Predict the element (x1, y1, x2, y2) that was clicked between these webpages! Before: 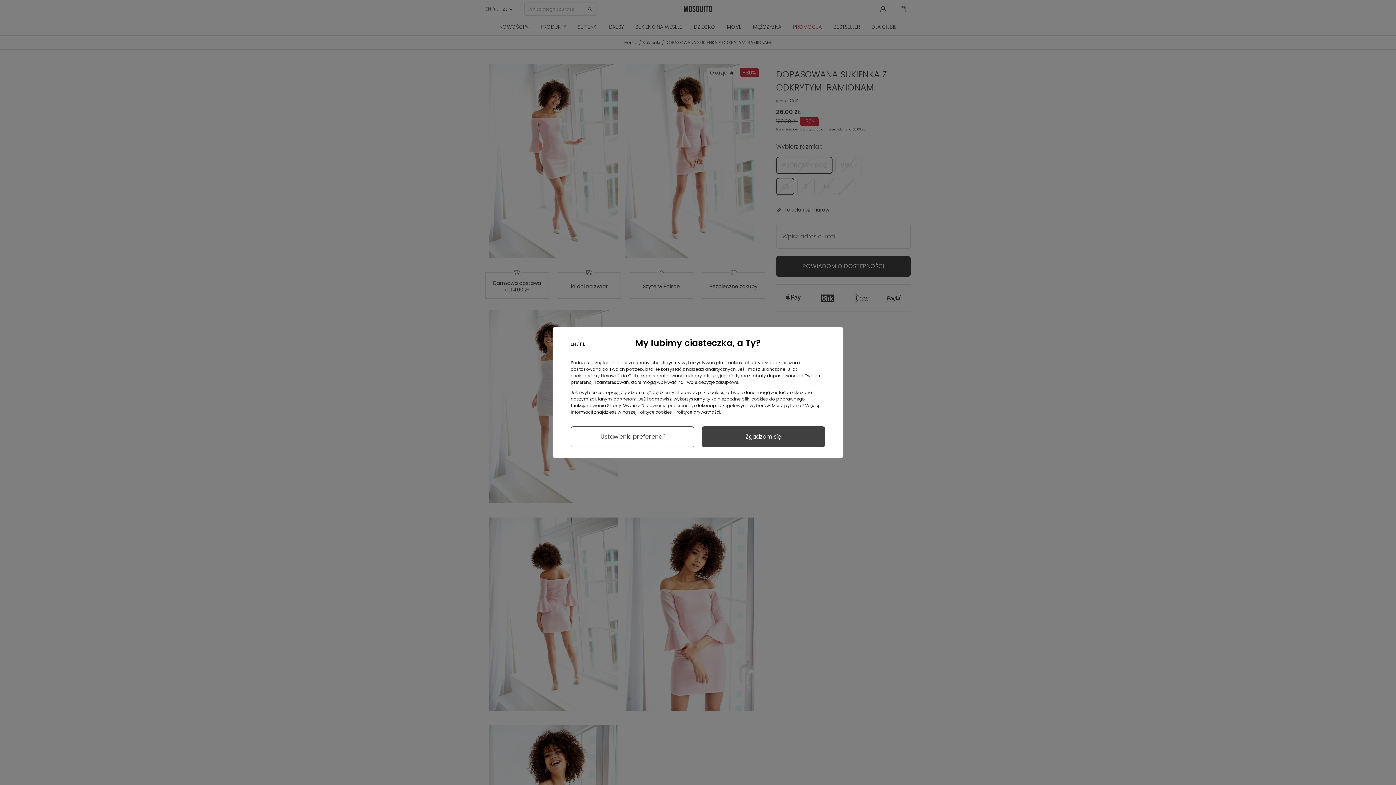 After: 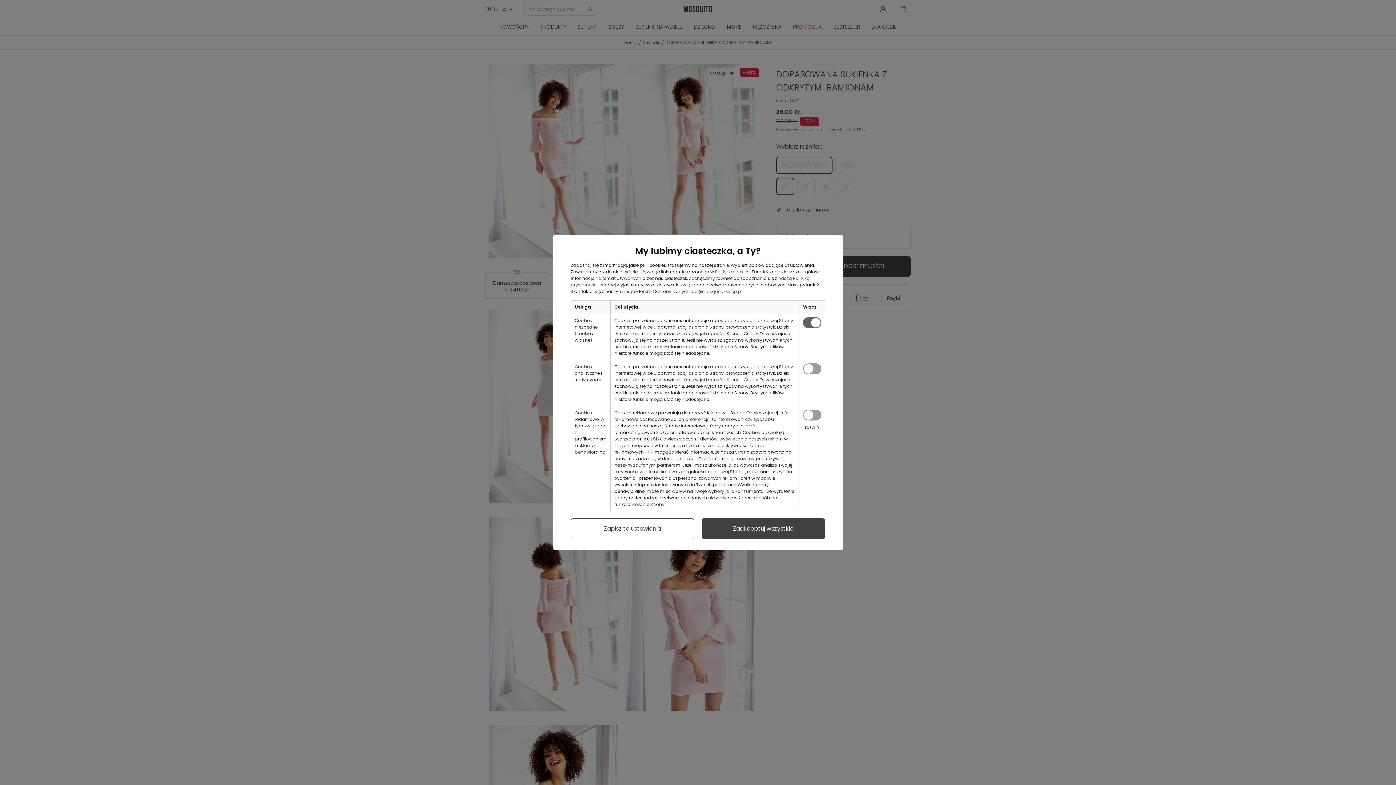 Action: bbox: (570, 426, 694, 447) label: Ustawienia preferencji